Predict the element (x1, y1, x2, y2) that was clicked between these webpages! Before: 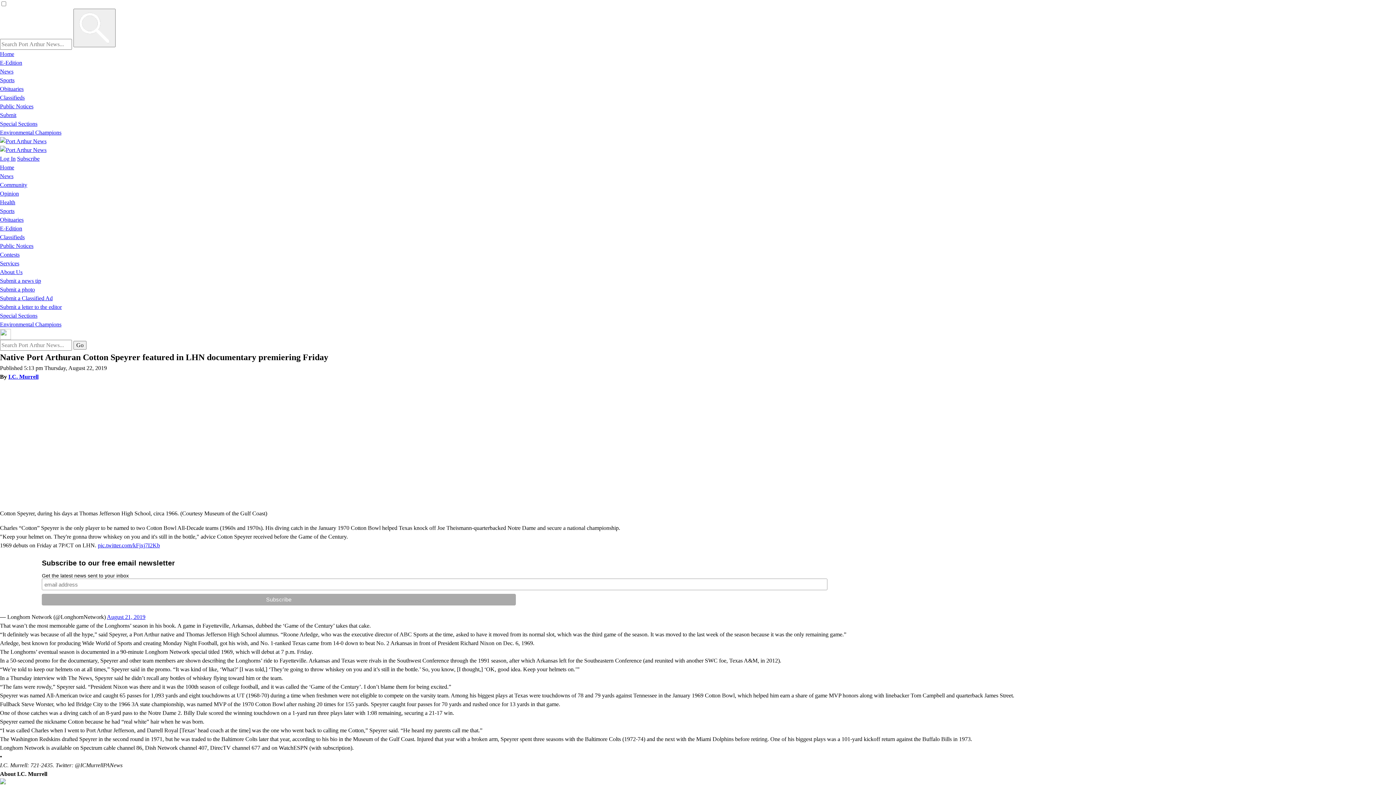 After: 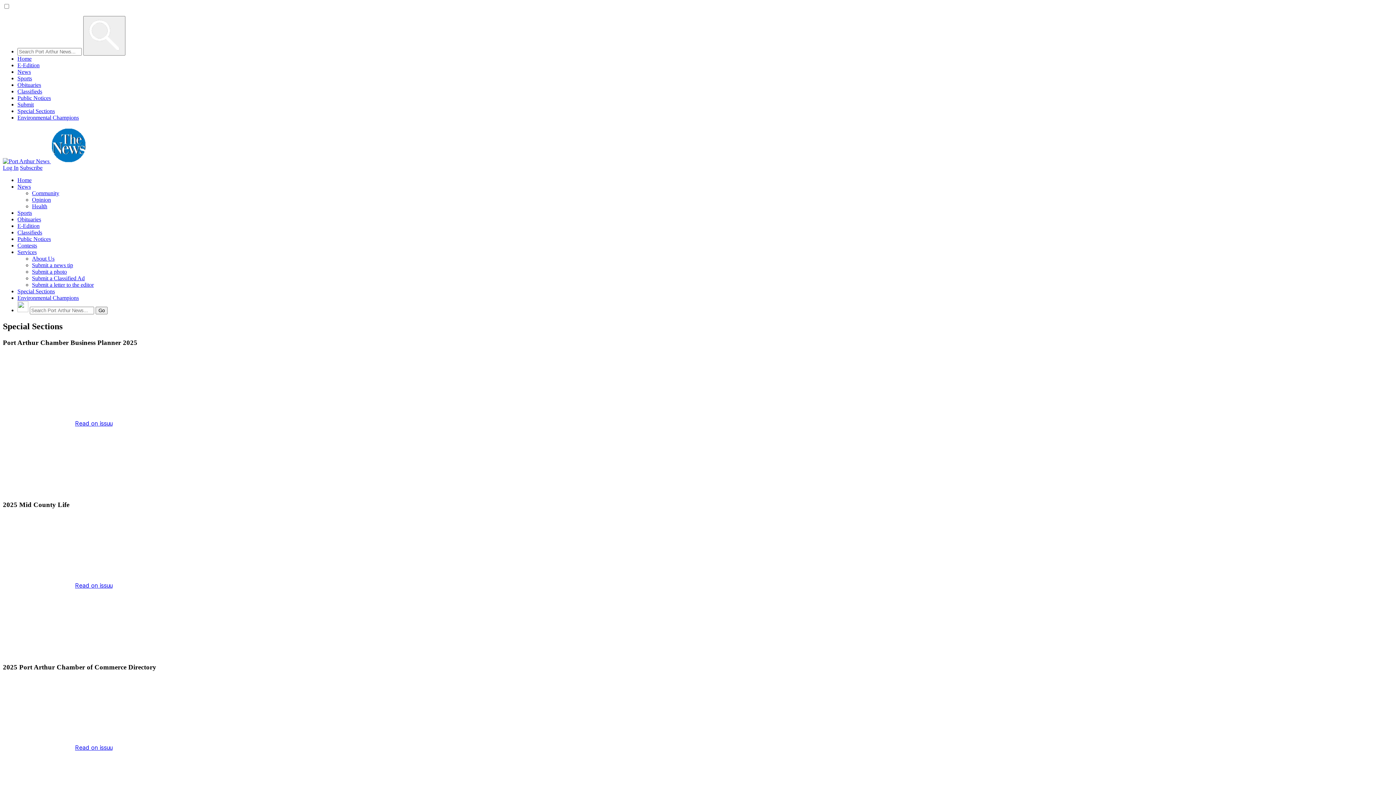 Action: label: Special Sections bbox: (0, 120, 37, 126)